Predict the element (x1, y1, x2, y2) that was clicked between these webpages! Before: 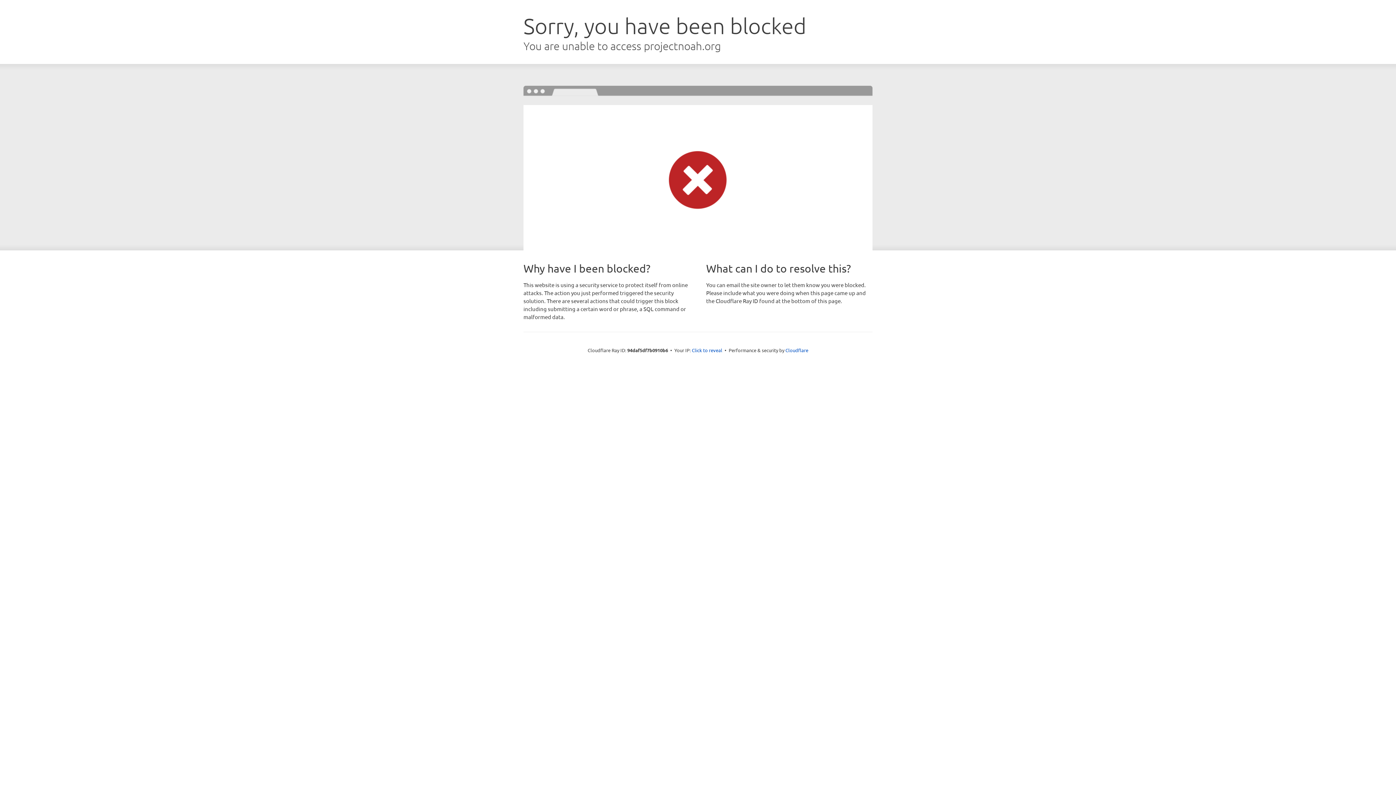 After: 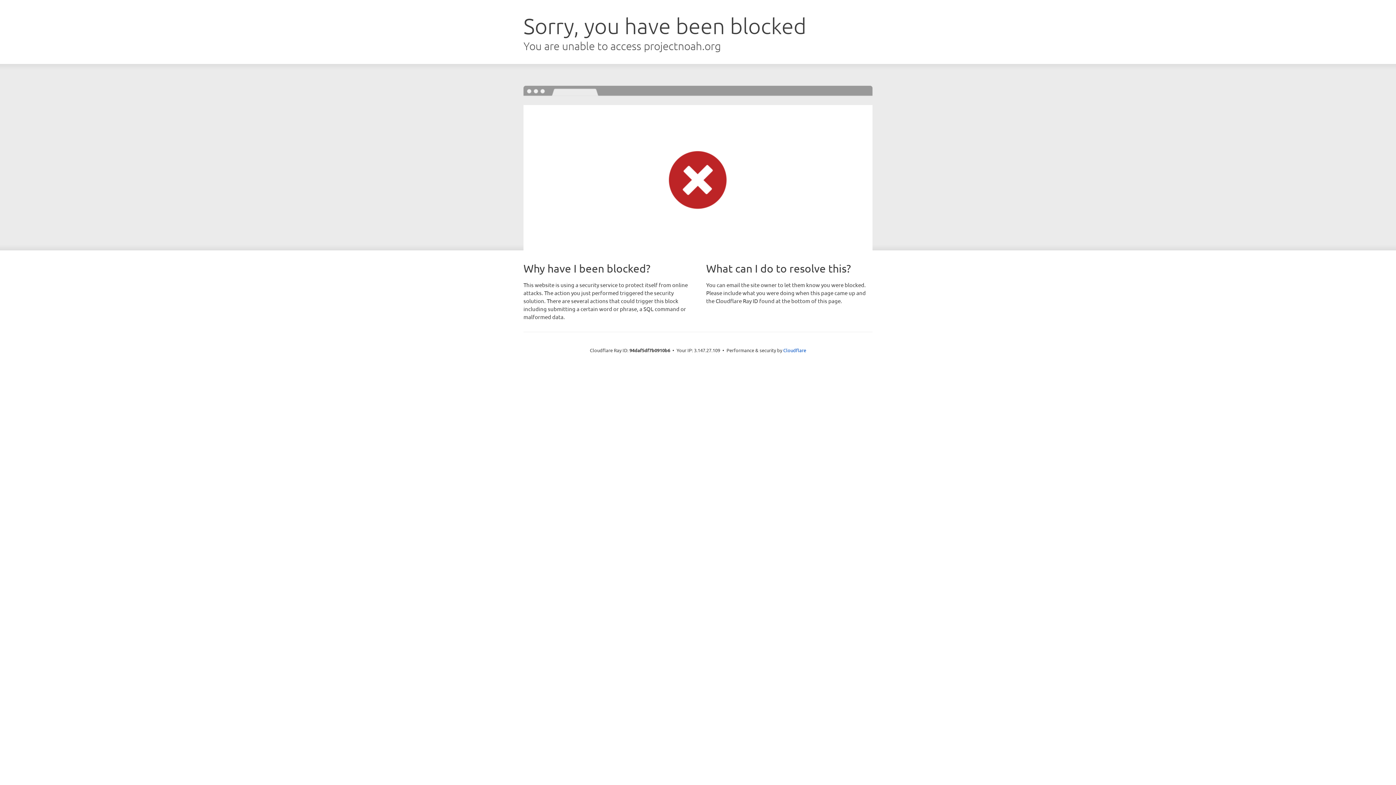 Action: label: Click to reveal bbox: (692, 346, 722, 353)